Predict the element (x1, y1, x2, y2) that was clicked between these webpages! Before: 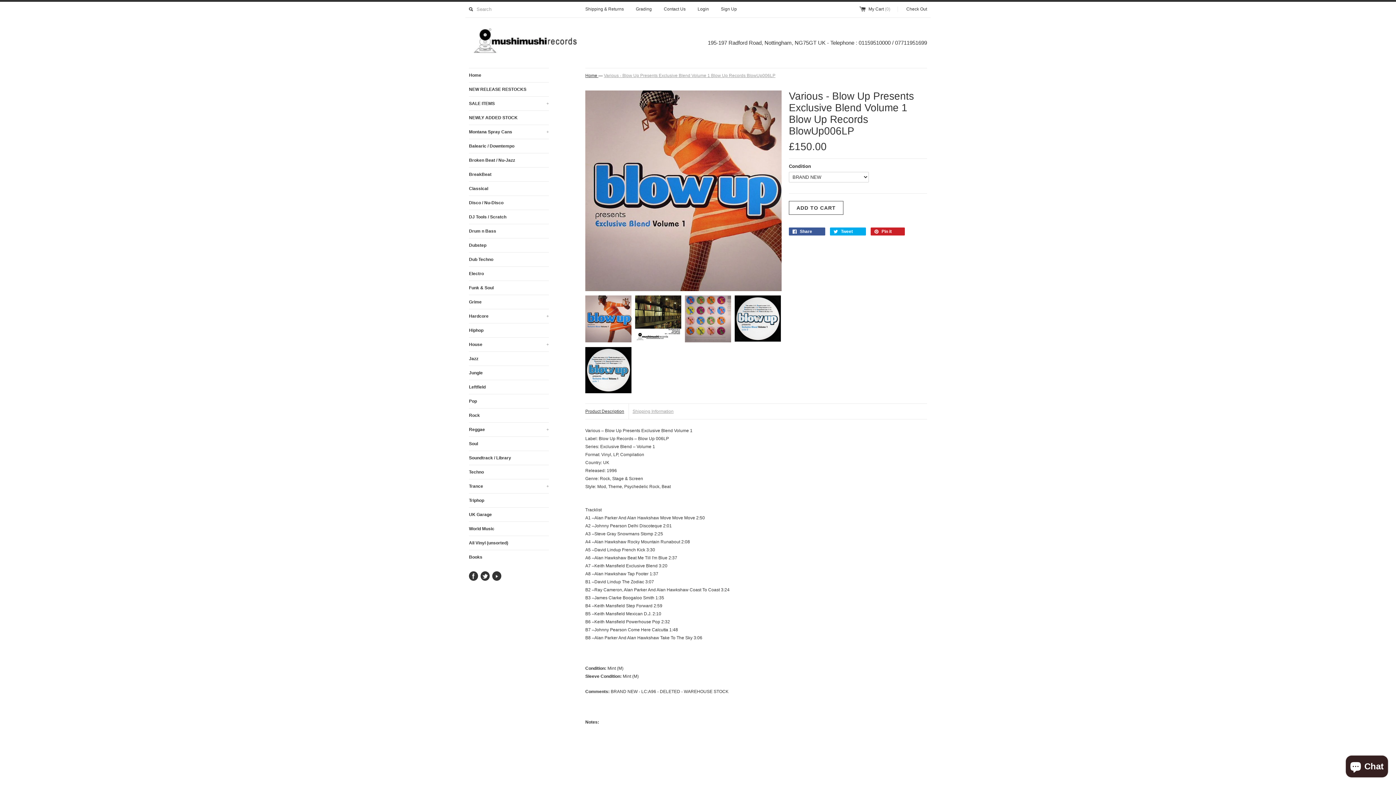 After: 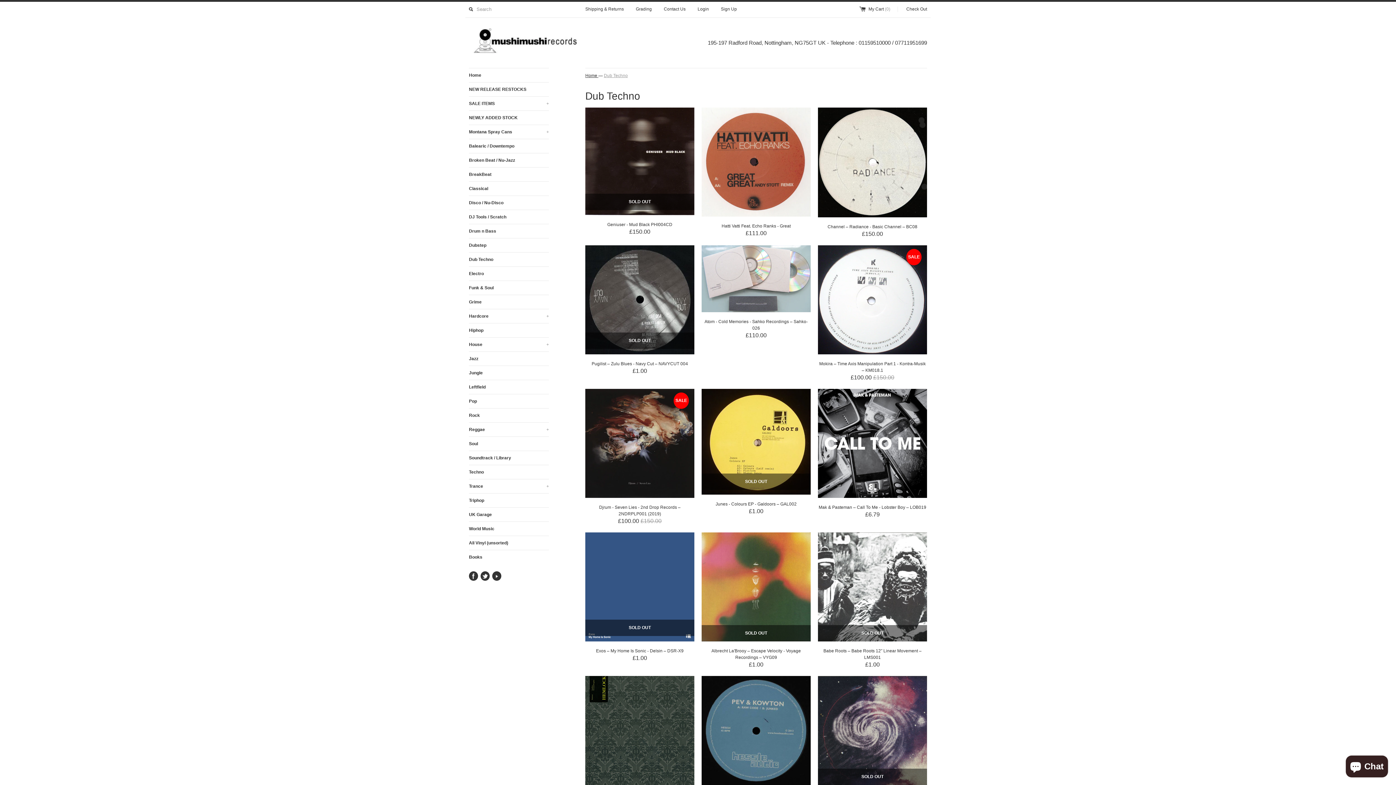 Action: bbox: (469, 252, 549, 266) label: Dub Techno